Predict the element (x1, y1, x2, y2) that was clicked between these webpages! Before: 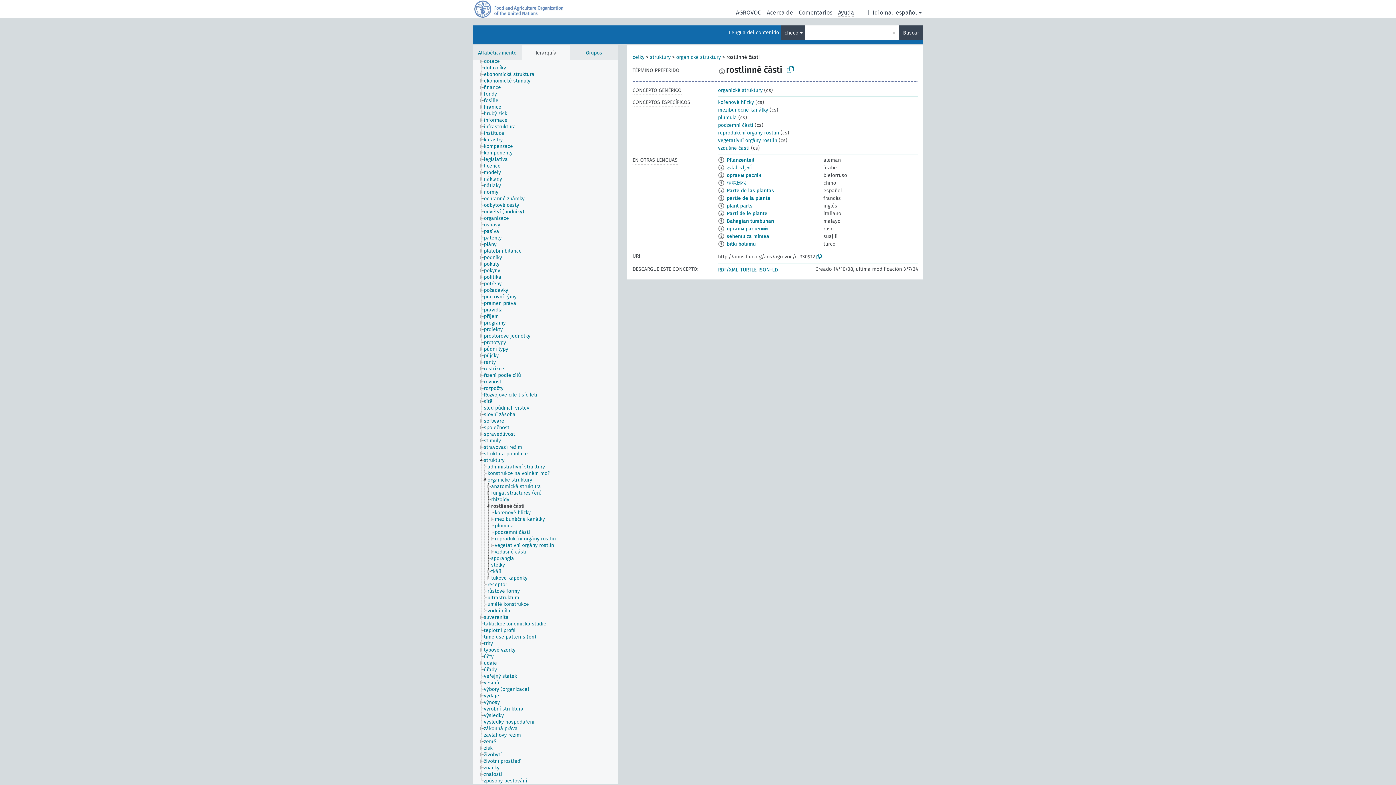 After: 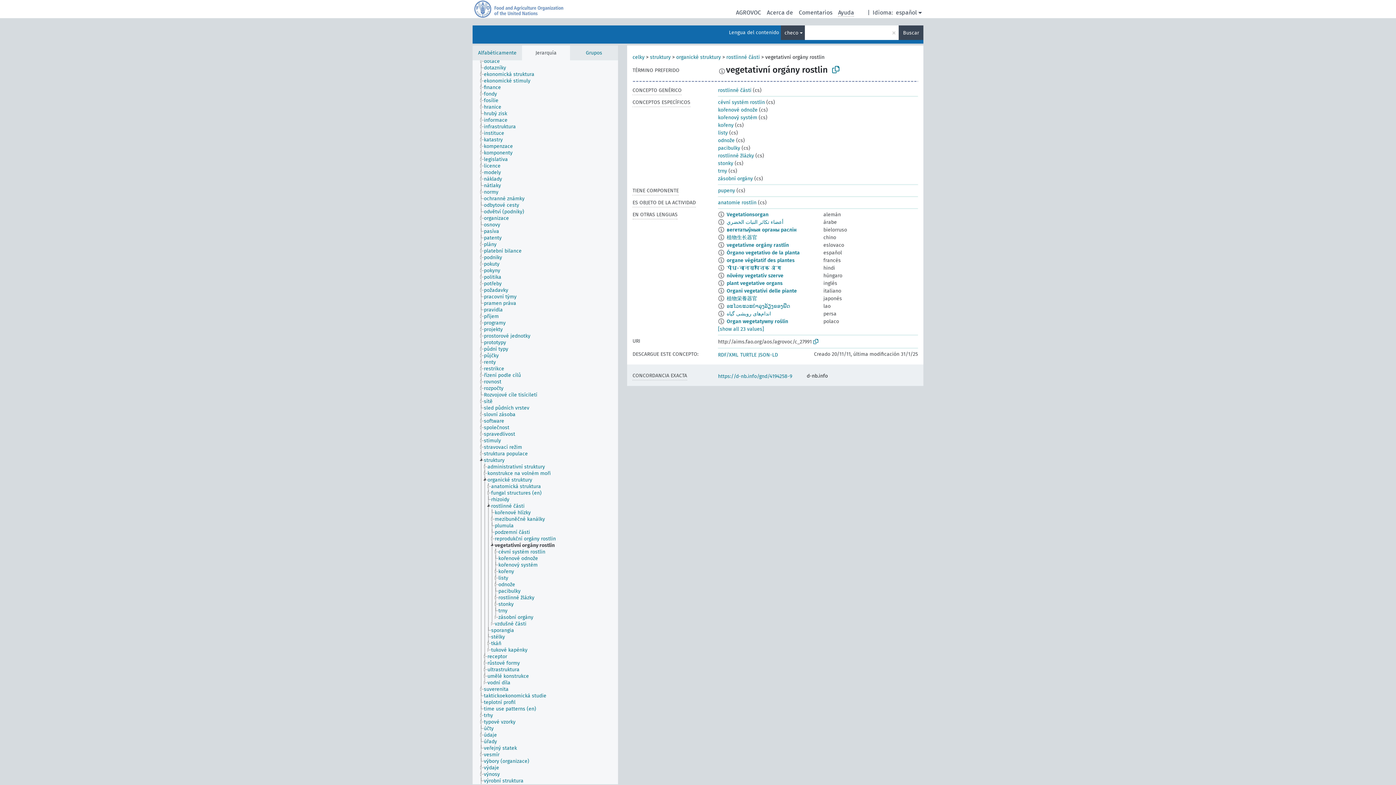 Action: label: vegetativní orgány rostlin bbox: (494, 542, 560, 549)